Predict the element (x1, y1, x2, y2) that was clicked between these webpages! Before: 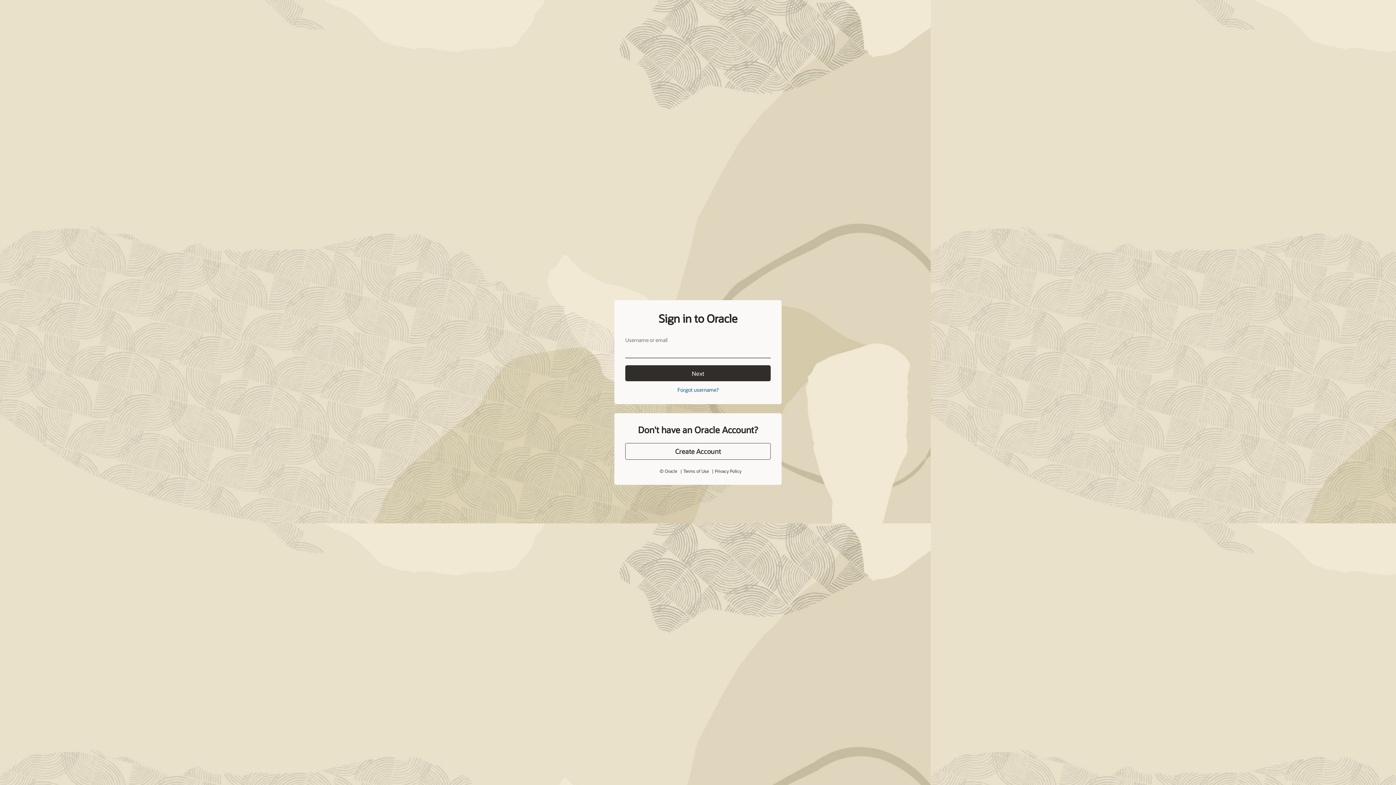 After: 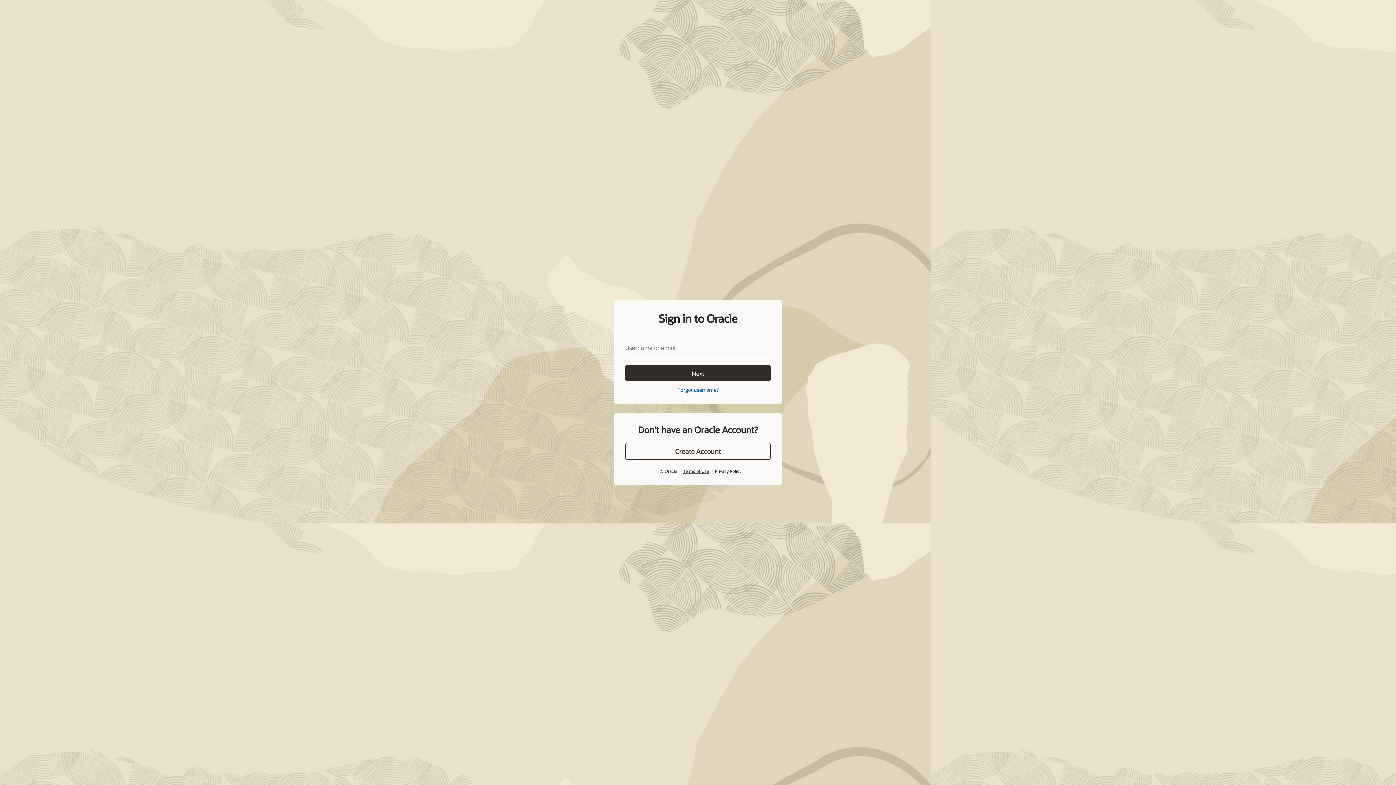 Action: bbox: (683, 452, 708, 458) label: Terms of Use